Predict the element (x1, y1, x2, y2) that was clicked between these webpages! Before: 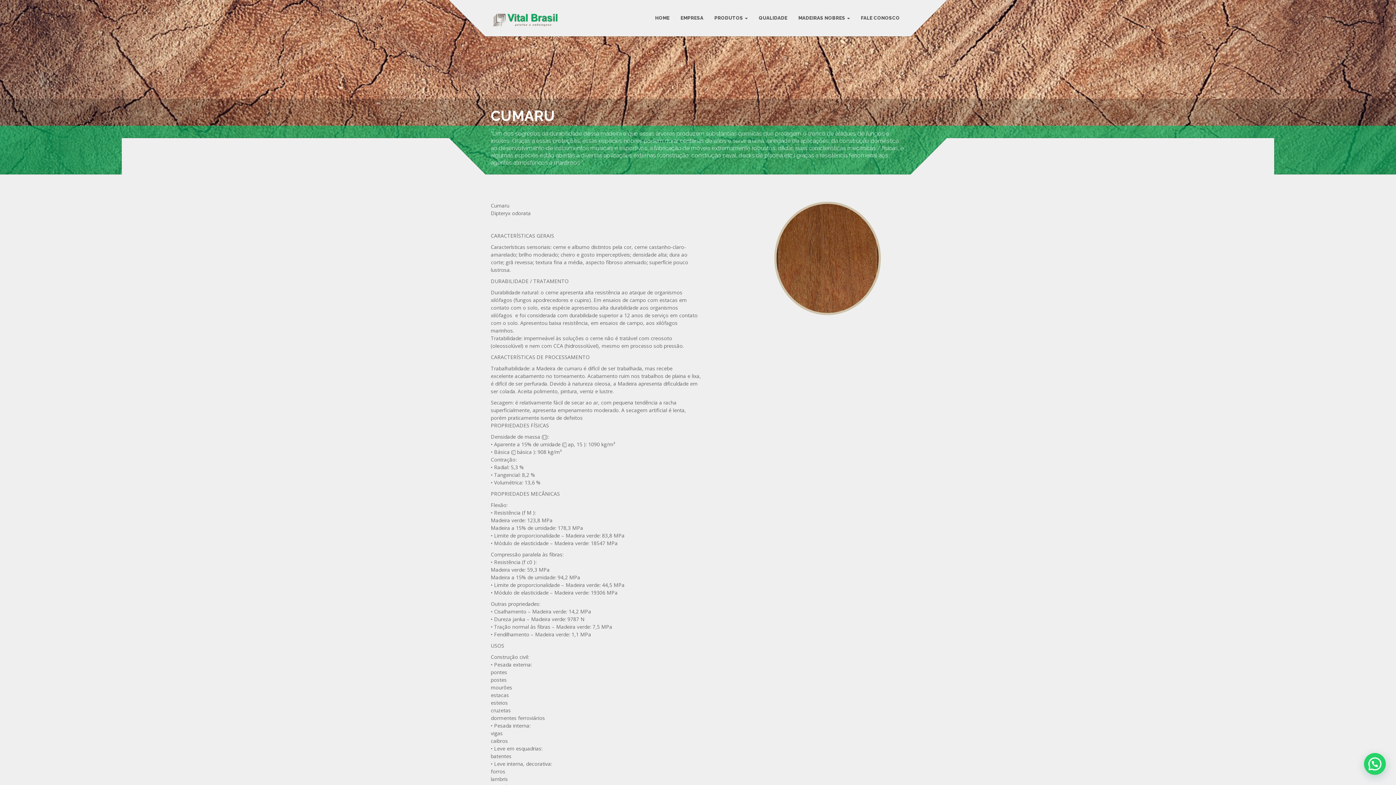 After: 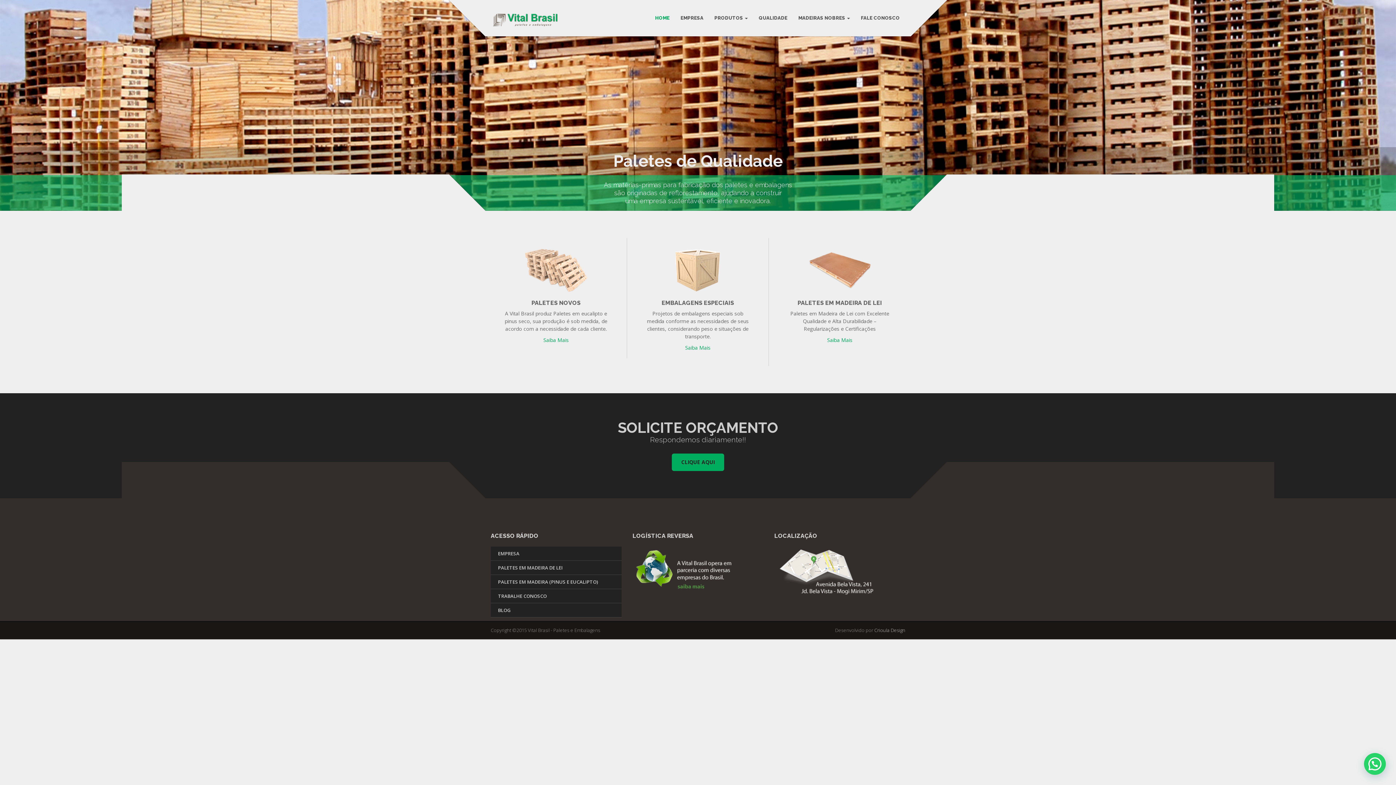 Action: bbox: (650, 10, 674, 25) label: HOME